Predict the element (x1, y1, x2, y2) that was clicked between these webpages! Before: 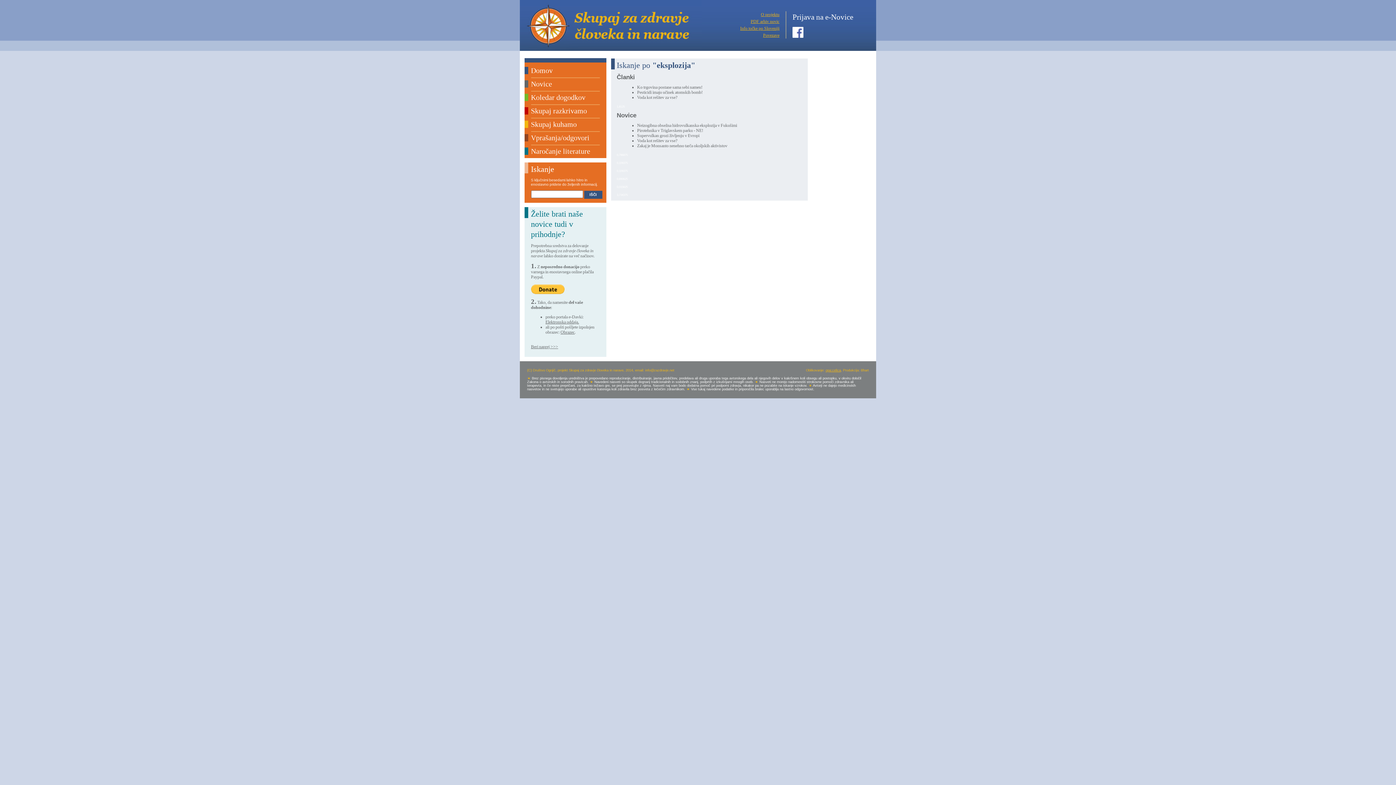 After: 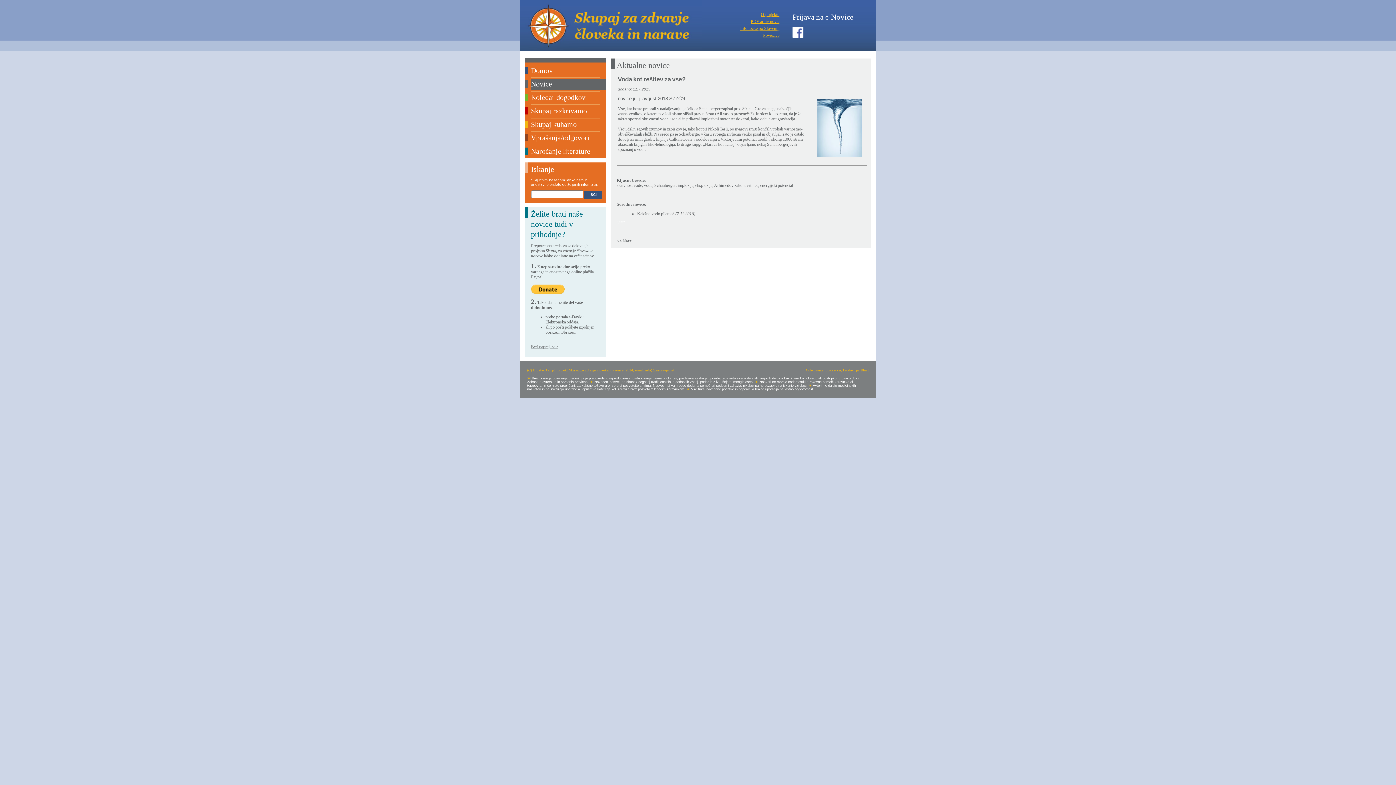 Action: bbox: (637, 138, 677, 143) label: Voda kot rešitev za vse?